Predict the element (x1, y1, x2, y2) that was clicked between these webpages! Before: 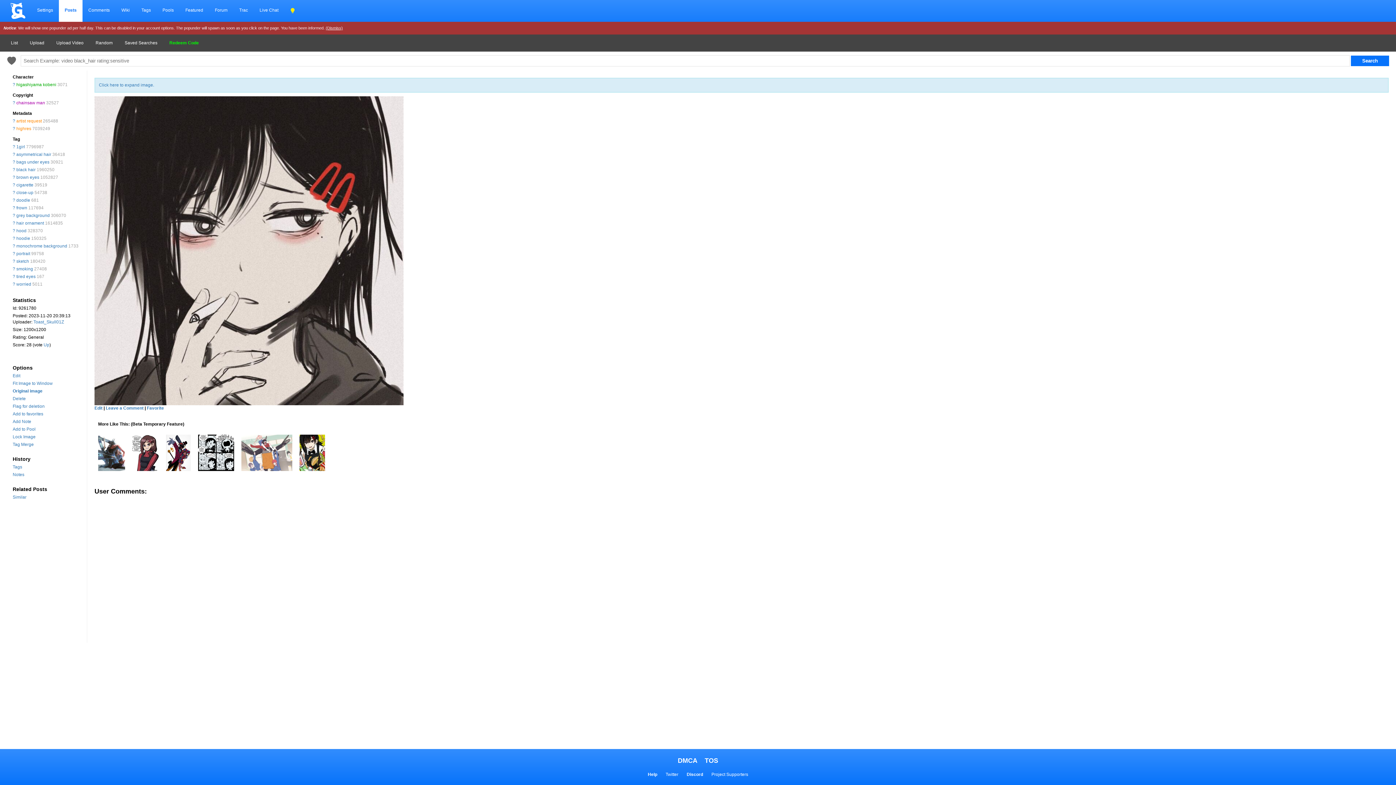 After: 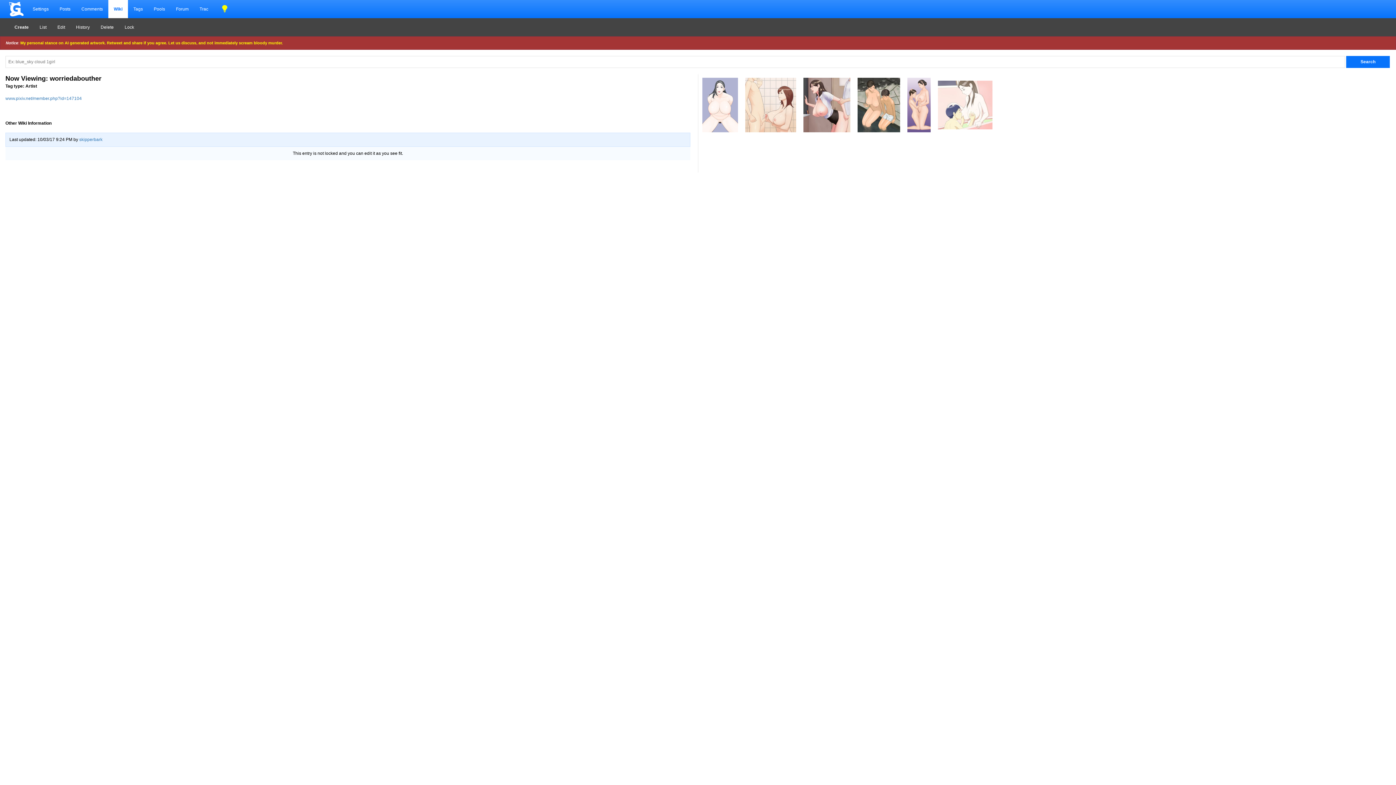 Action: bbox: (12, 281, 15, 286) label: ?